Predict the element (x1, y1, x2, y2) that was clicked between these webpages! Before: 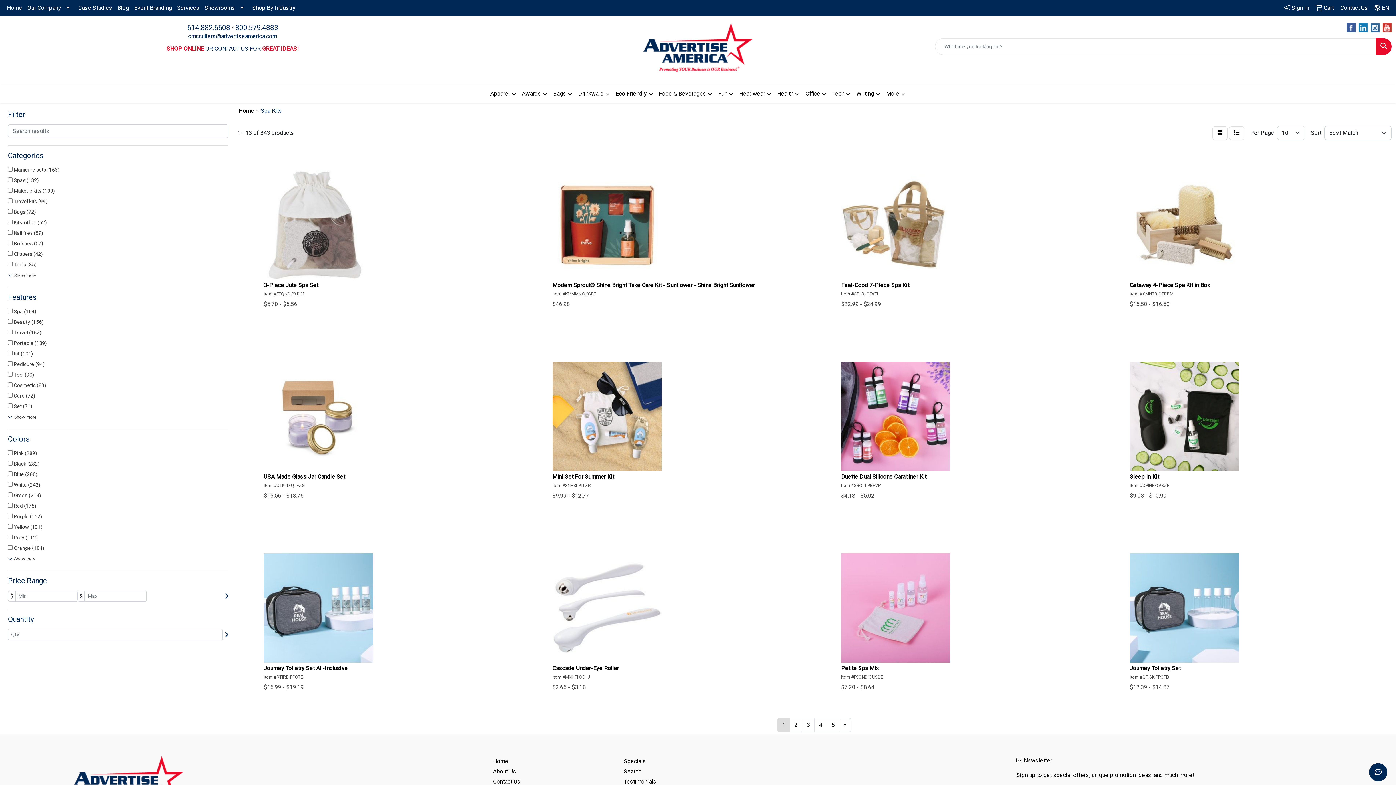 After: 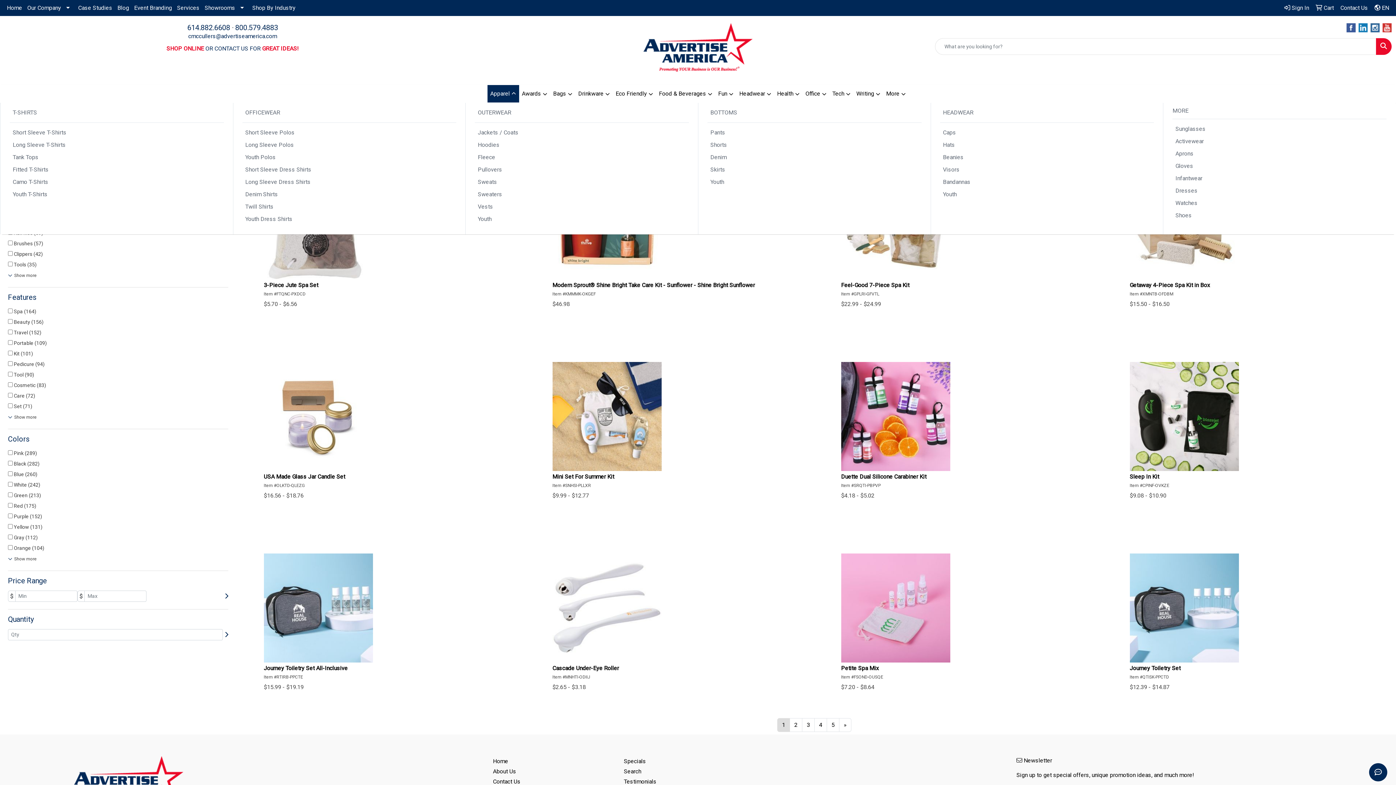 Action: bbox: (487, 85, 519, 102) label: Apparel